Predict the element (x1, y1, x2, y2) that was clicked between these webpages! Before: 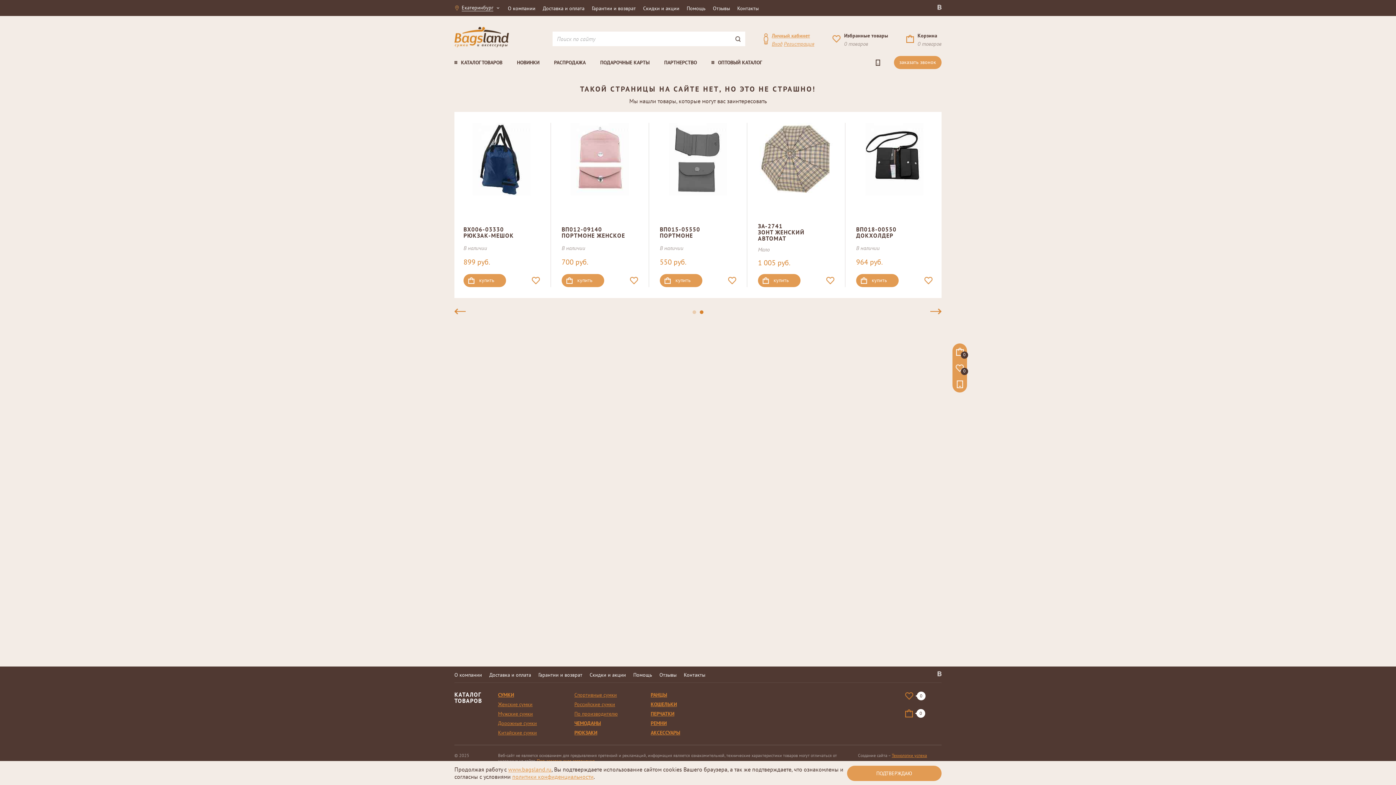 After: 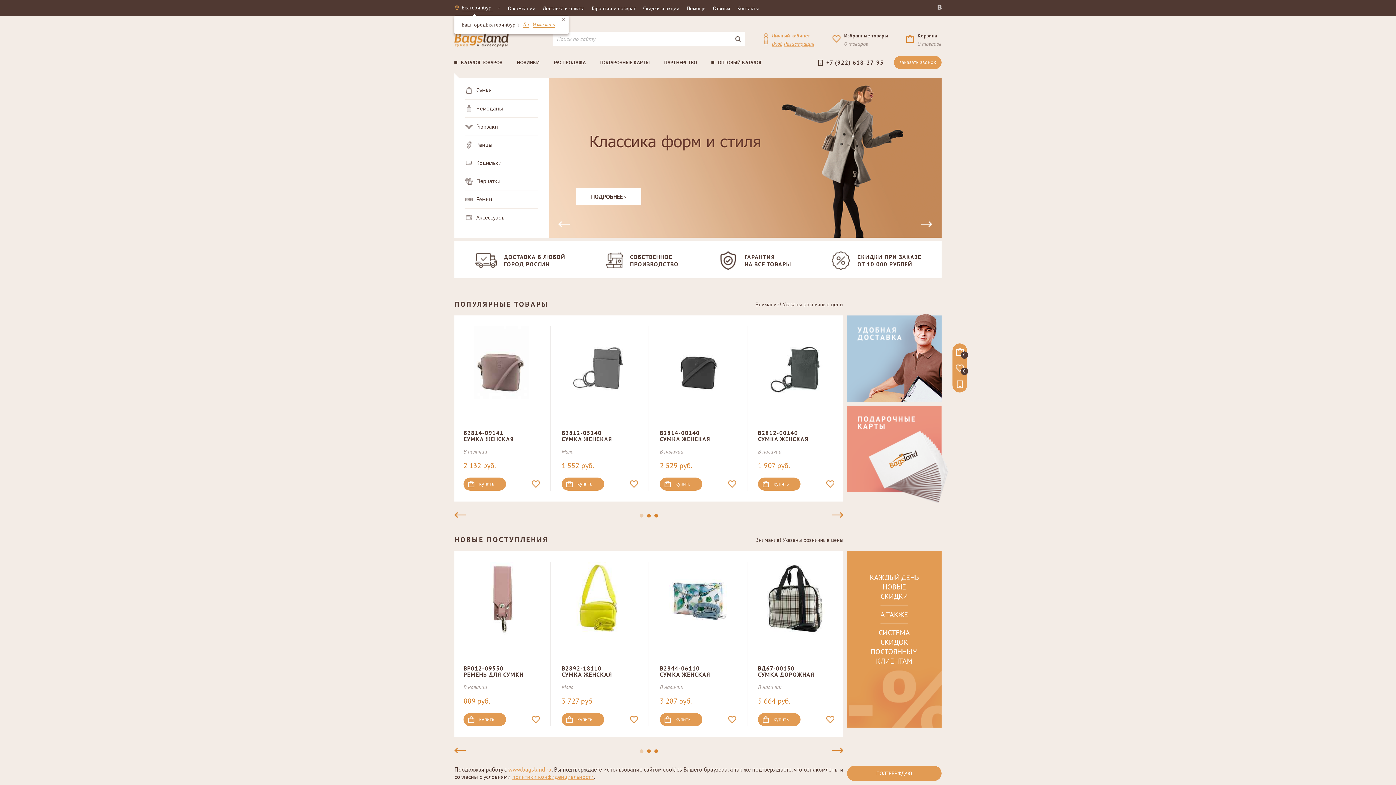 Action: label: ПЕРЧАТКИ bbox: (650, 710, 674, 717)